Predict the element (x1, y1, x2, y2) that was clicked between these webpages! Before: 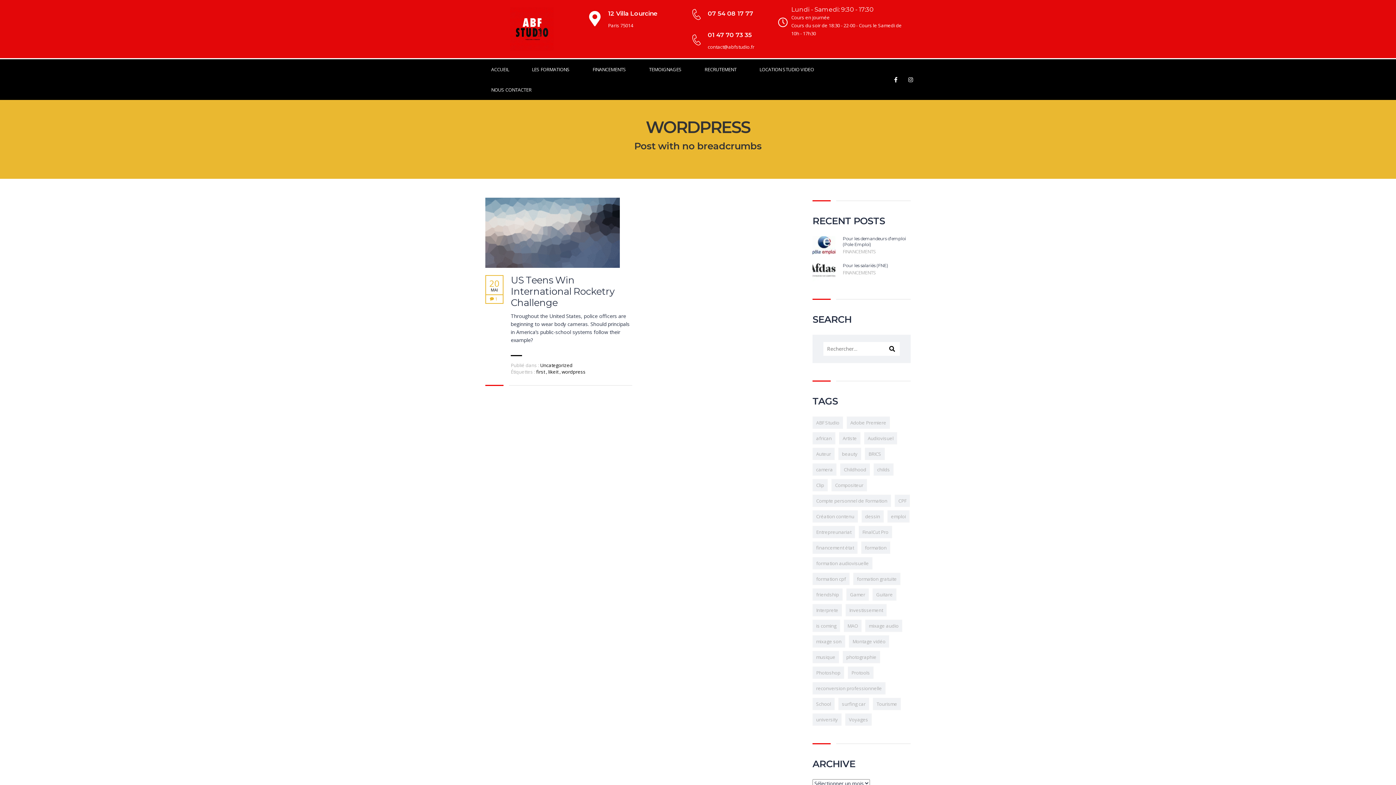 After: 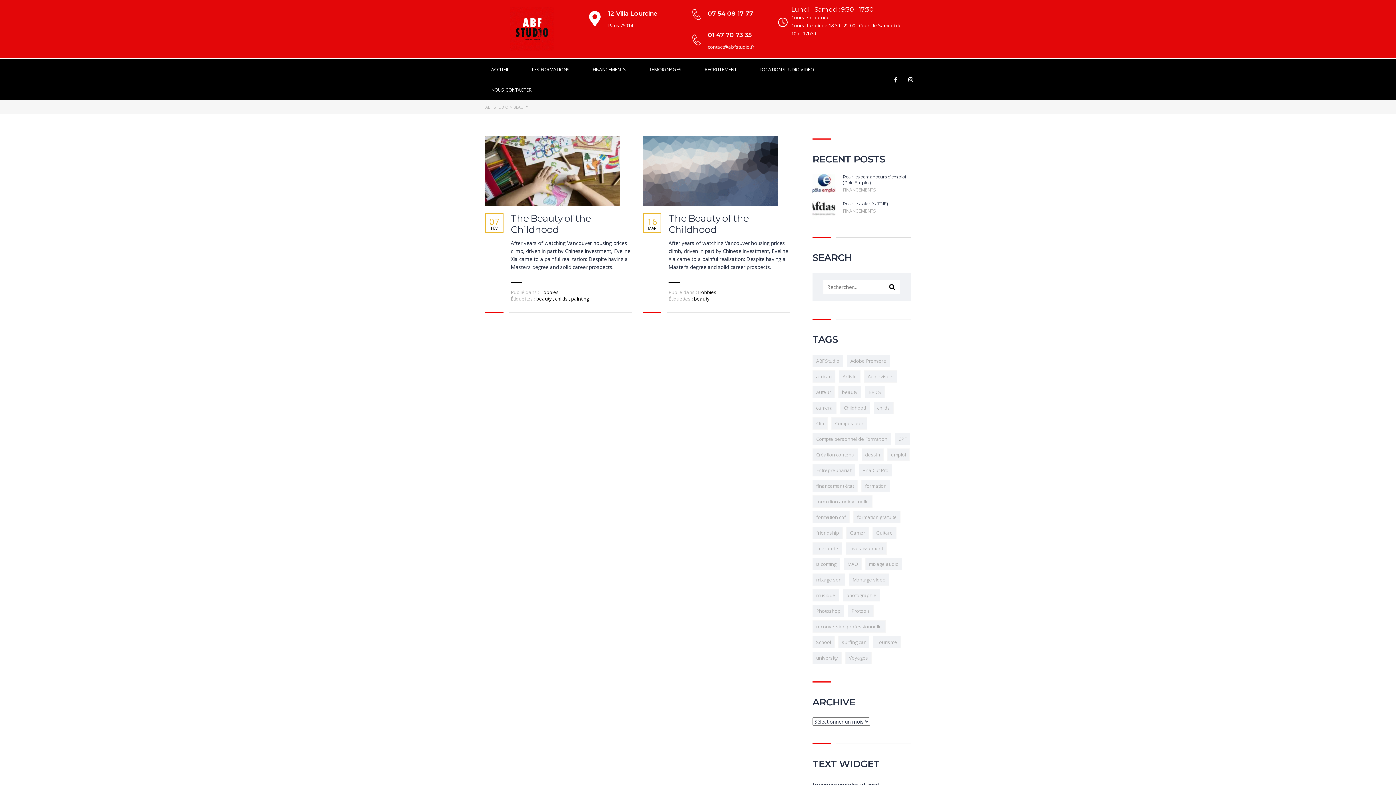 Action: bbox: (838, 448, 861, 460) label: beauty (2 éléments)